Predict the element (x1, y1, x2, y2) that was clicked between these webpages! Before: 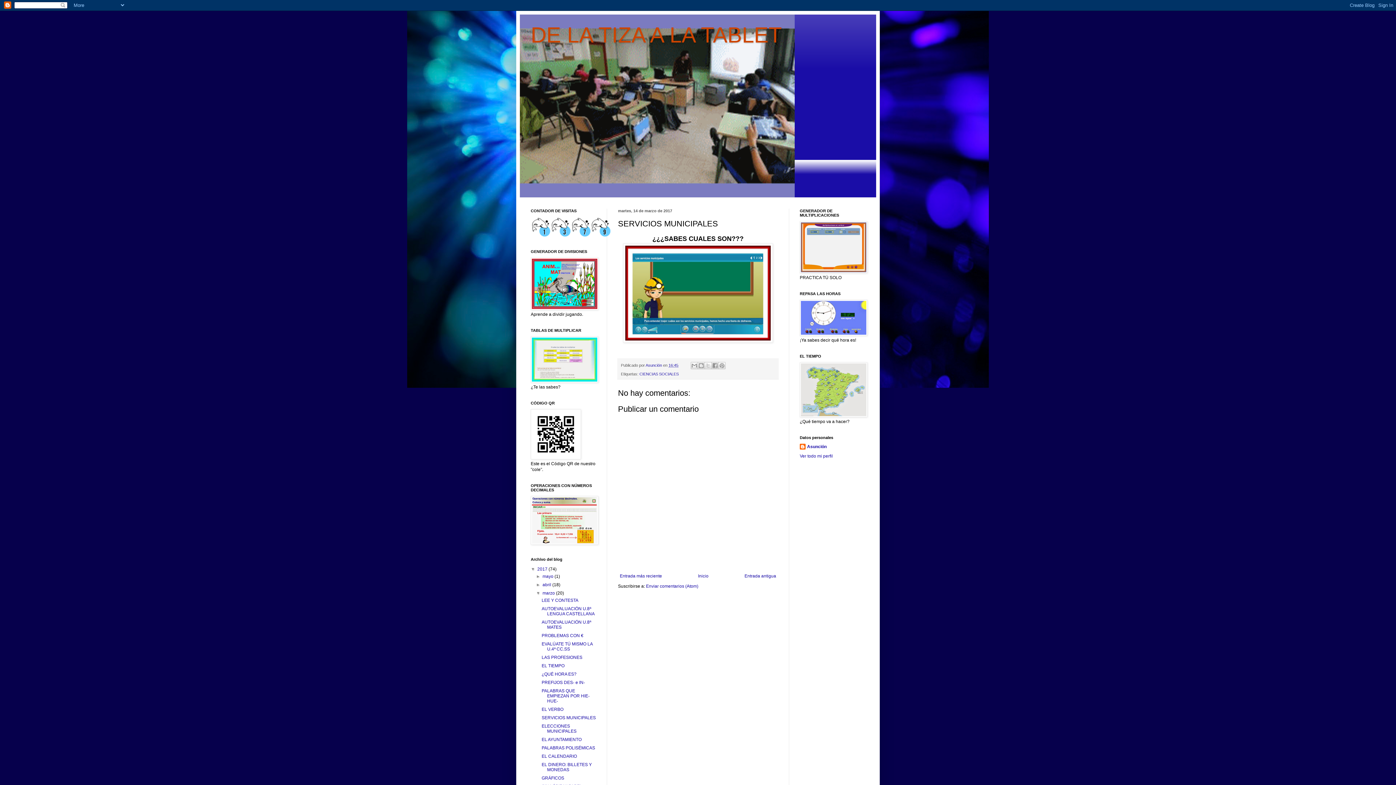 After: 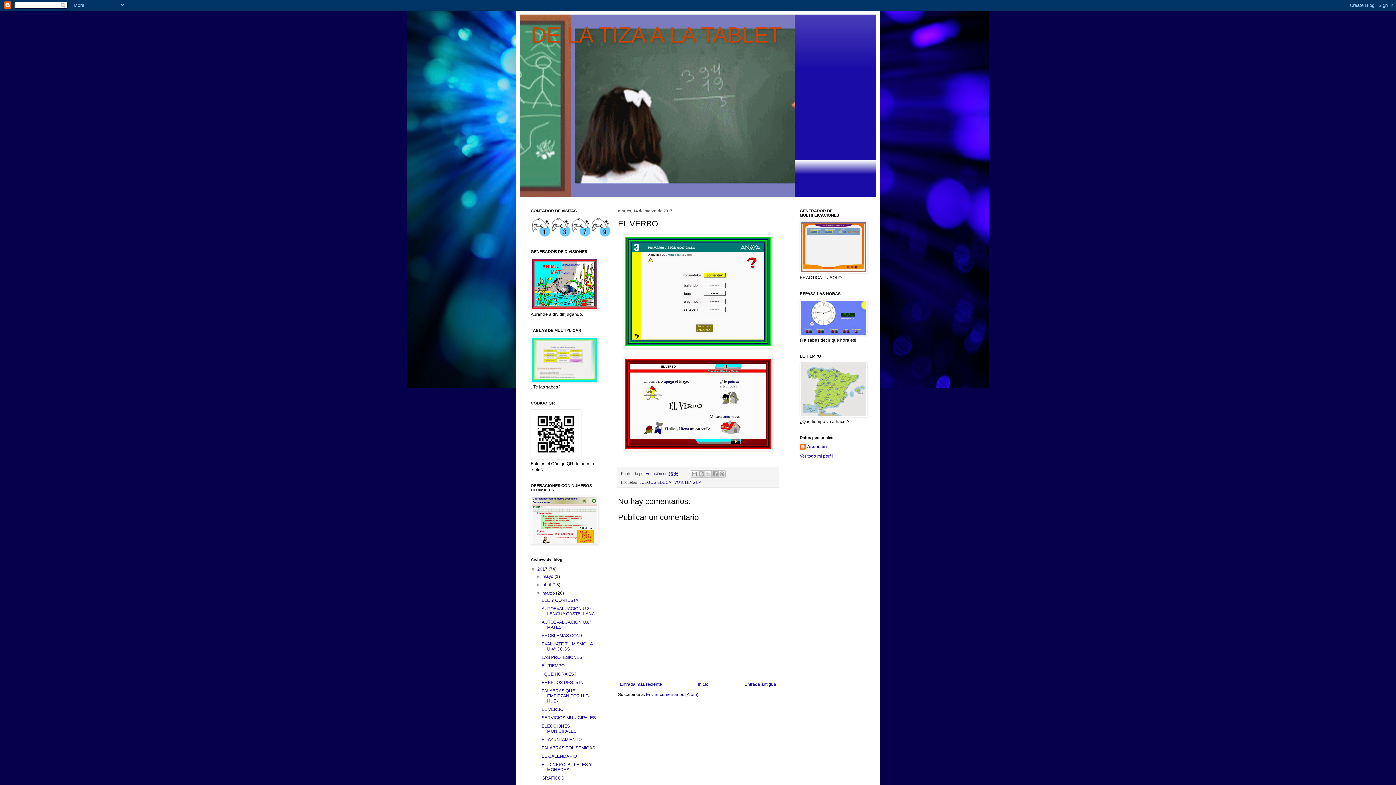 Action: bbox: (618, 572, 664, 580) label: Entrada más reciente